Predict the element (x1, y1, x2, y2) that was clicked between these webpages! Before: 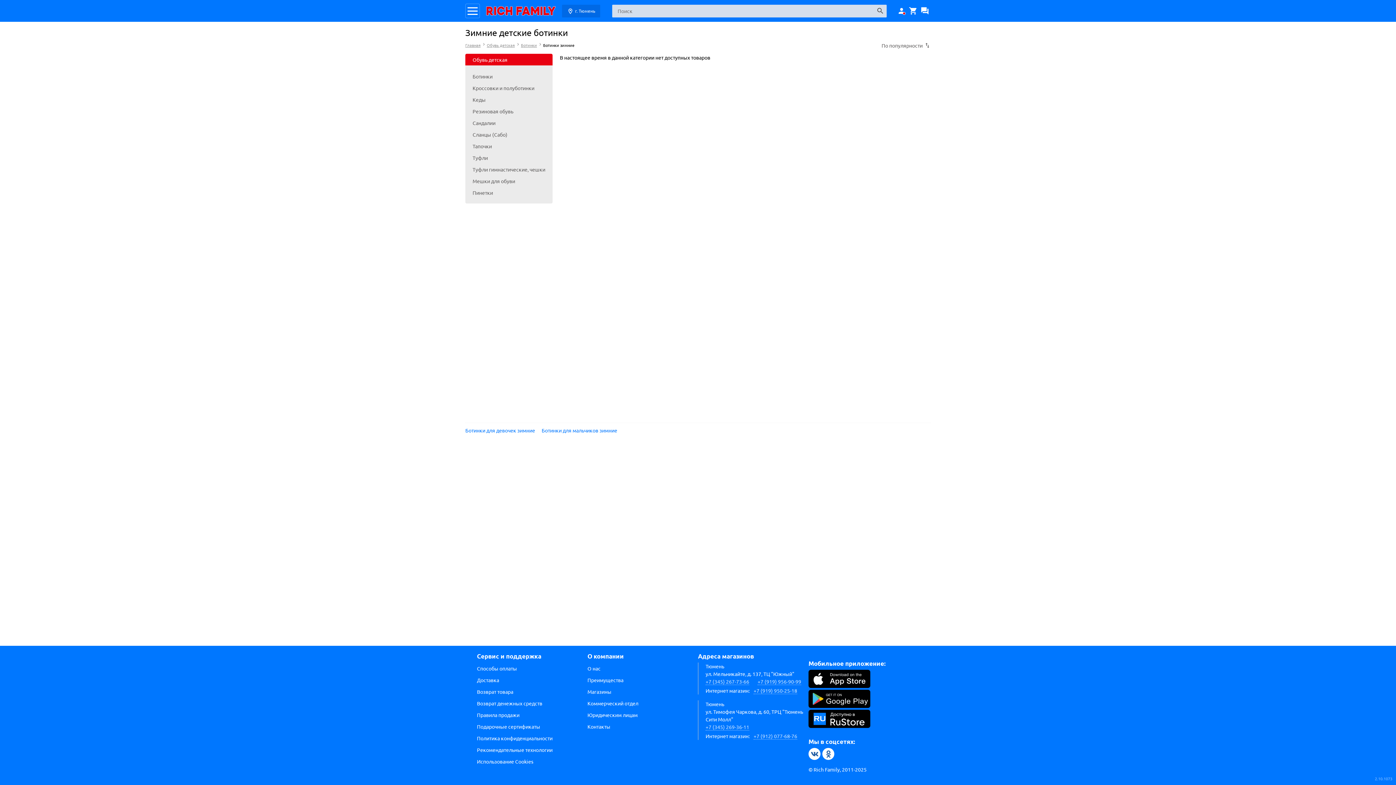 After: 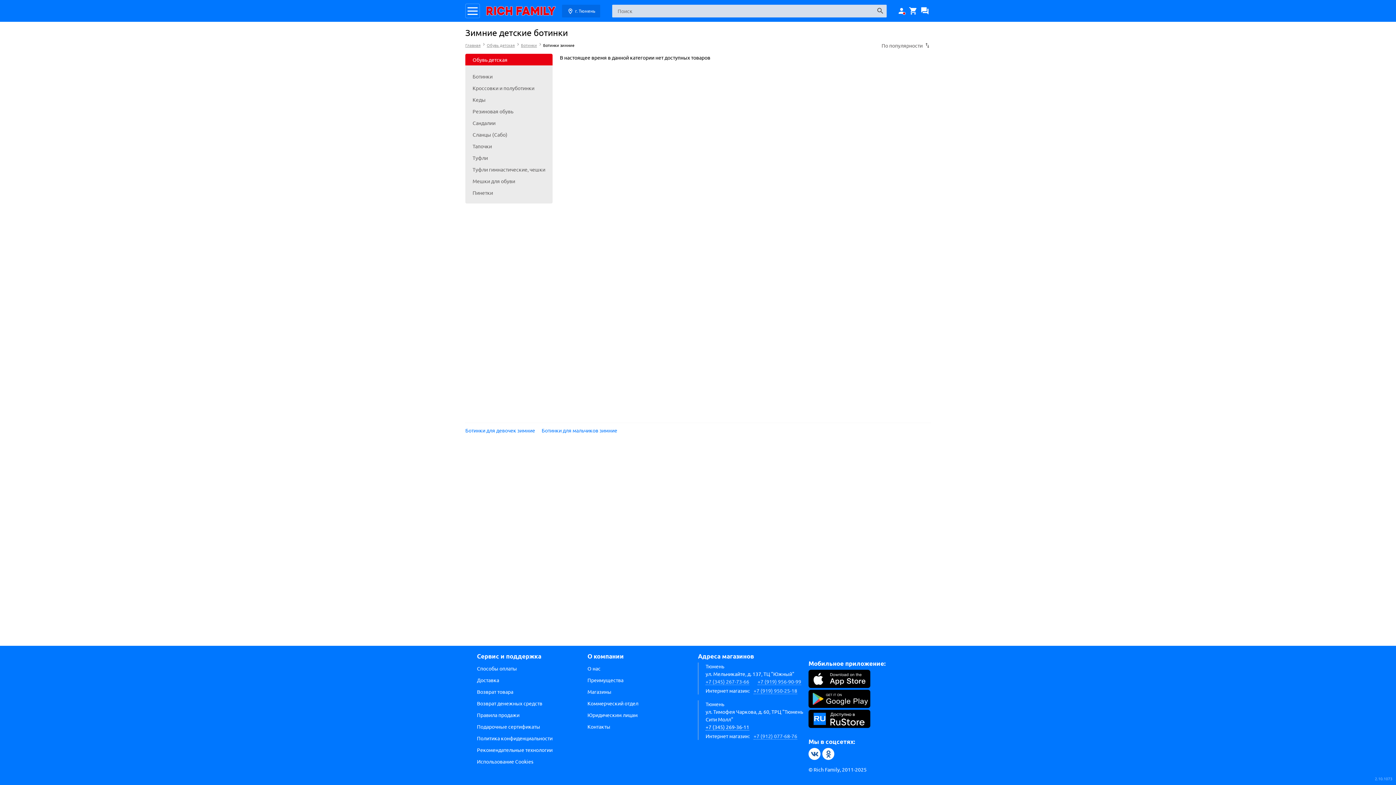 Action: label: +7 (345) 269-36-11 bbox: (705, 724, 749, 730)